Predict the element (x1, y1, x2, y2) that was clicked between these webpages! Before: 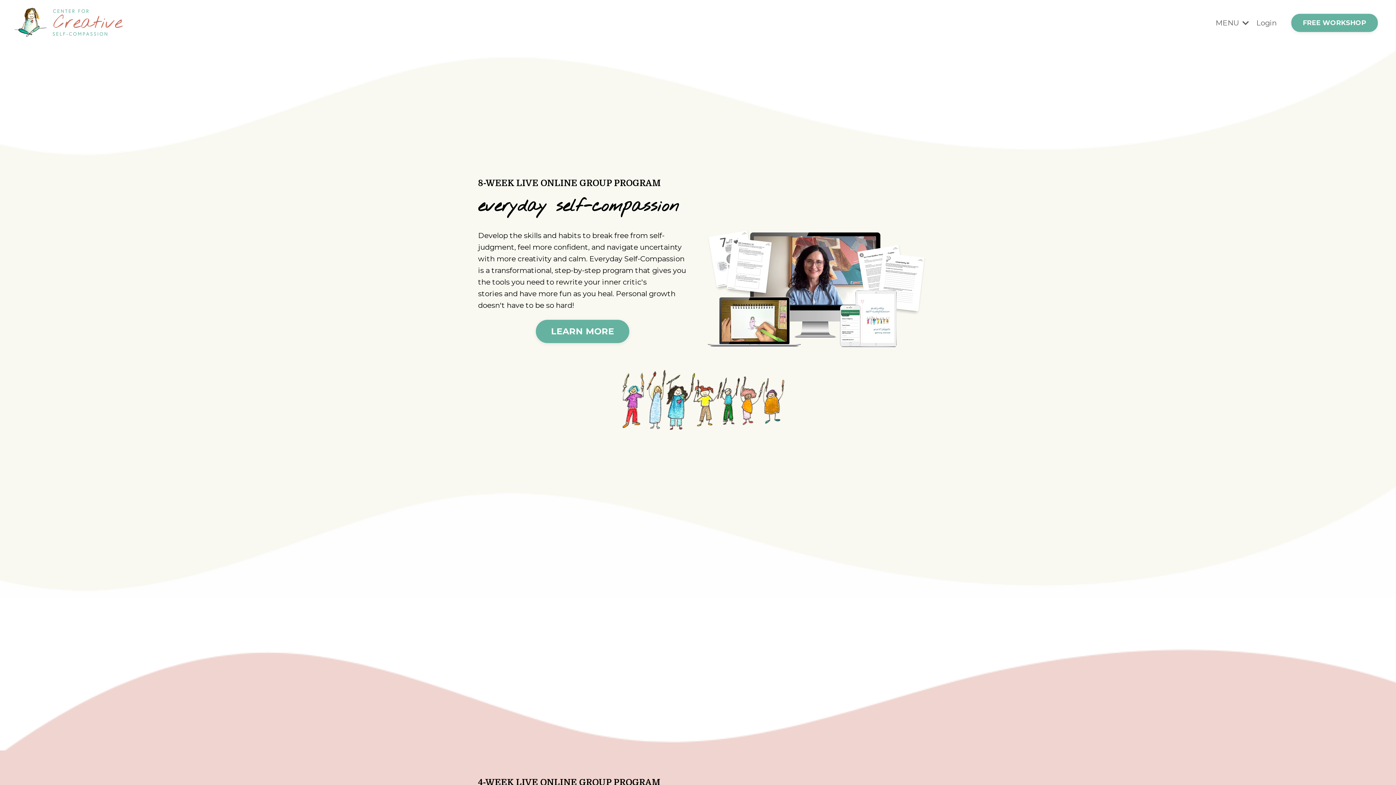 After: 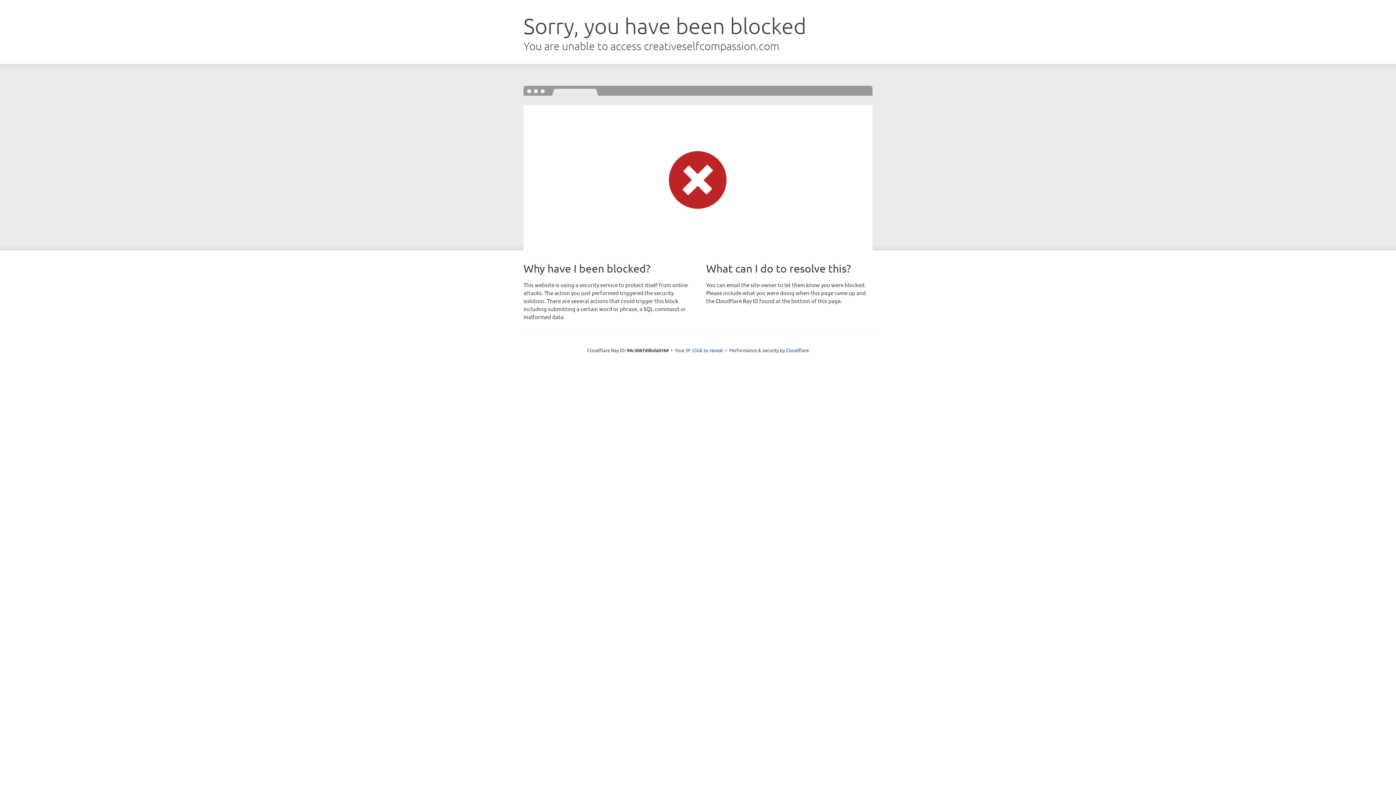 Action: bbox: (1256, 18, 1277, 27) label: Login